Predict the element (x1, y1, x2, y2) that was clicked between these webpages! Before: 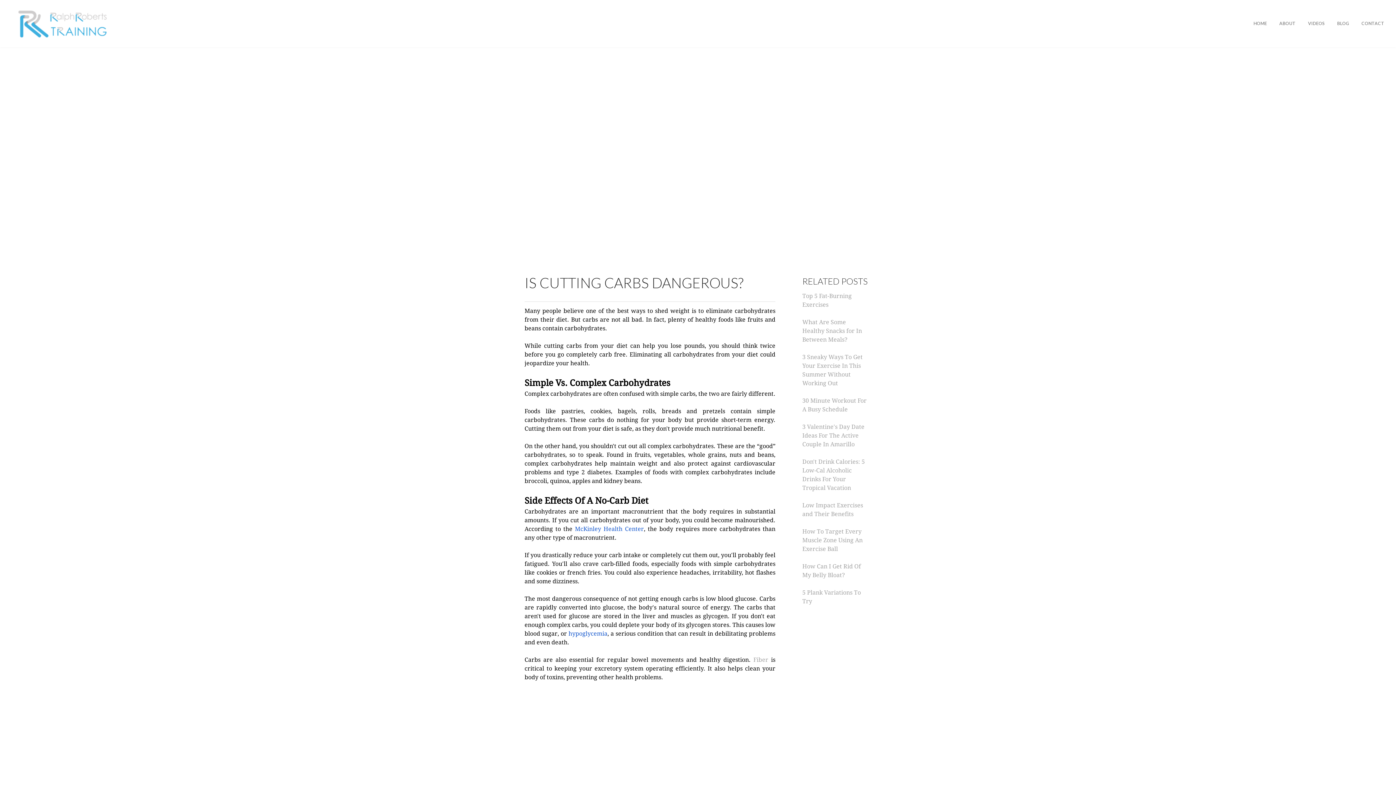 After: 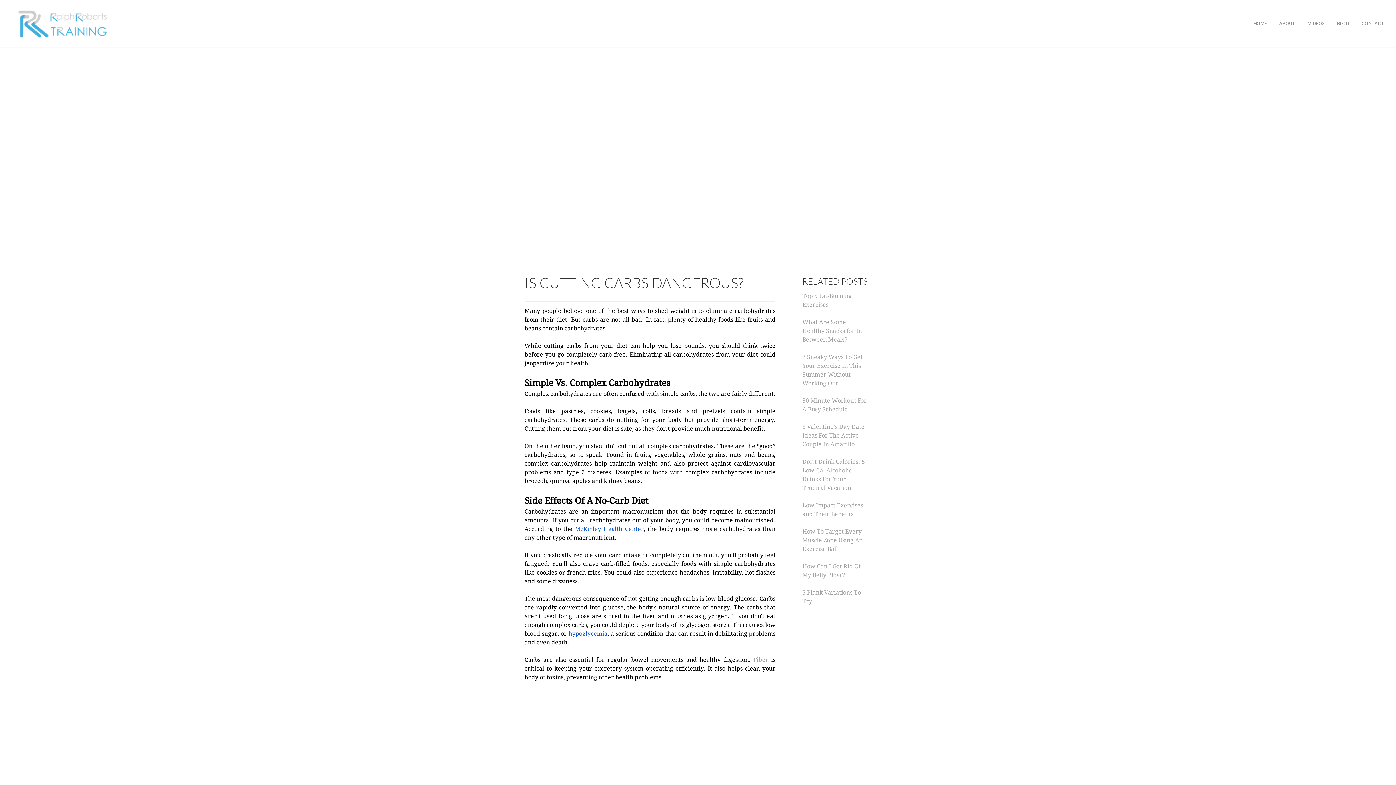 Action: bbox: (572, 525, 644, 532) label:  McKinley Health Center